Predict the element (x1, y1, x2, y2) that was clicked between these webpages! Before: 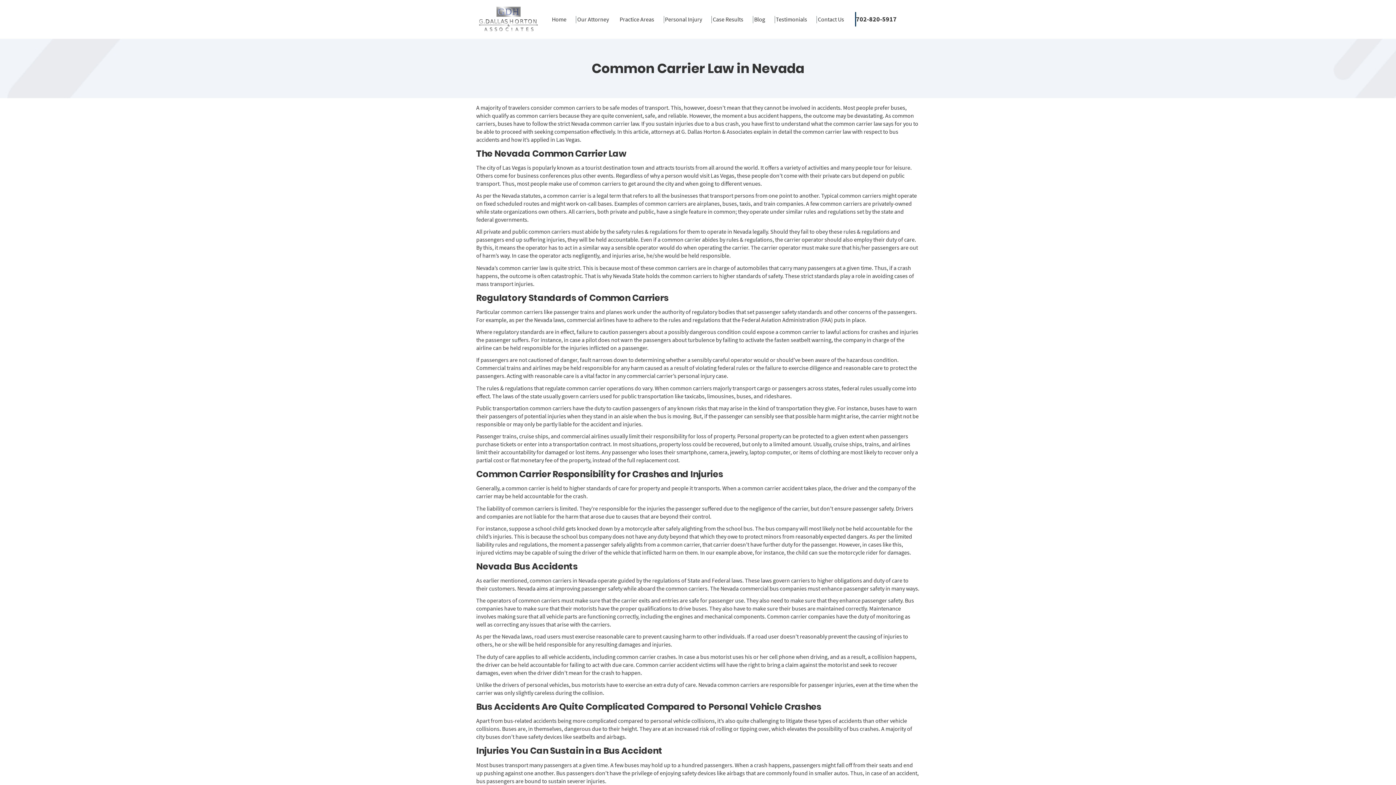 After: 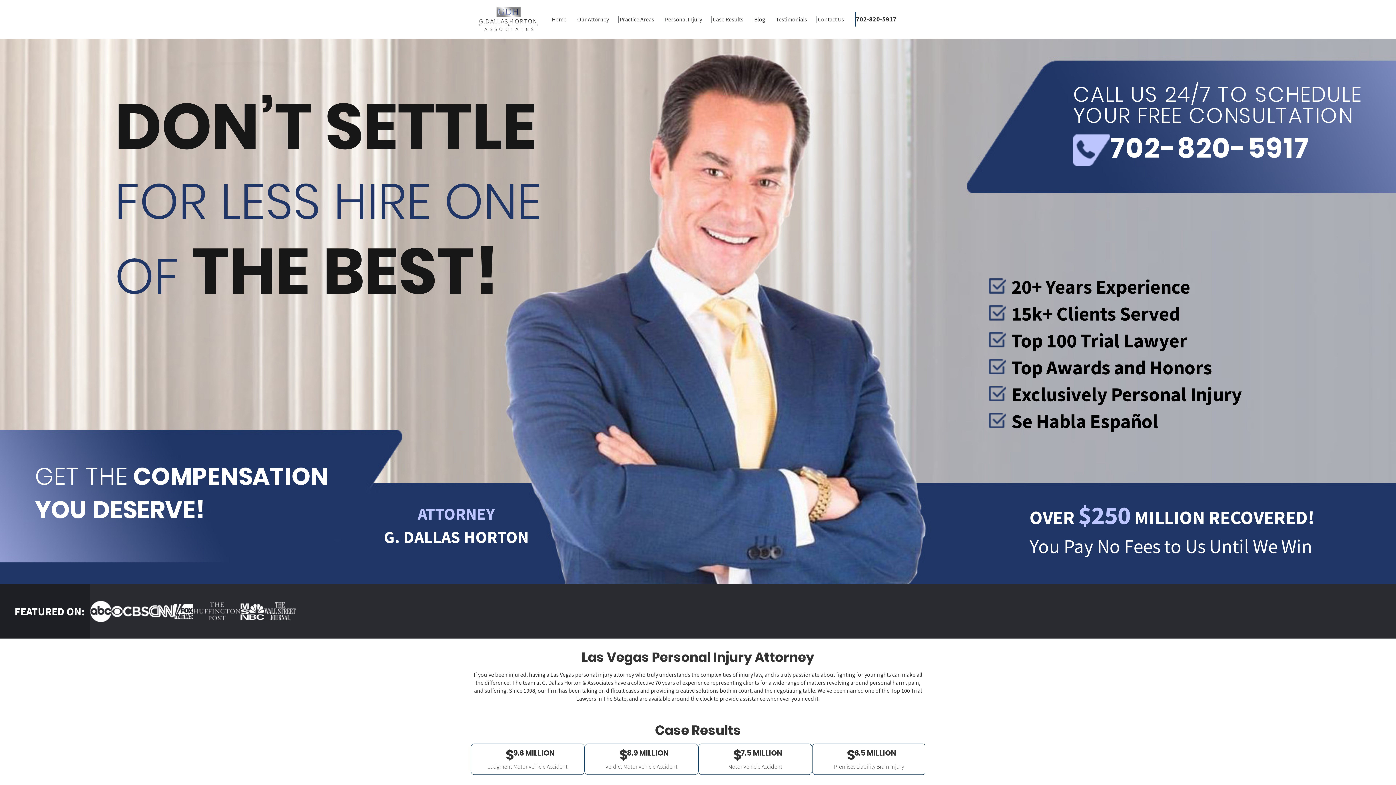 Action: bbox: (550, 11, 568, 26) label: Home